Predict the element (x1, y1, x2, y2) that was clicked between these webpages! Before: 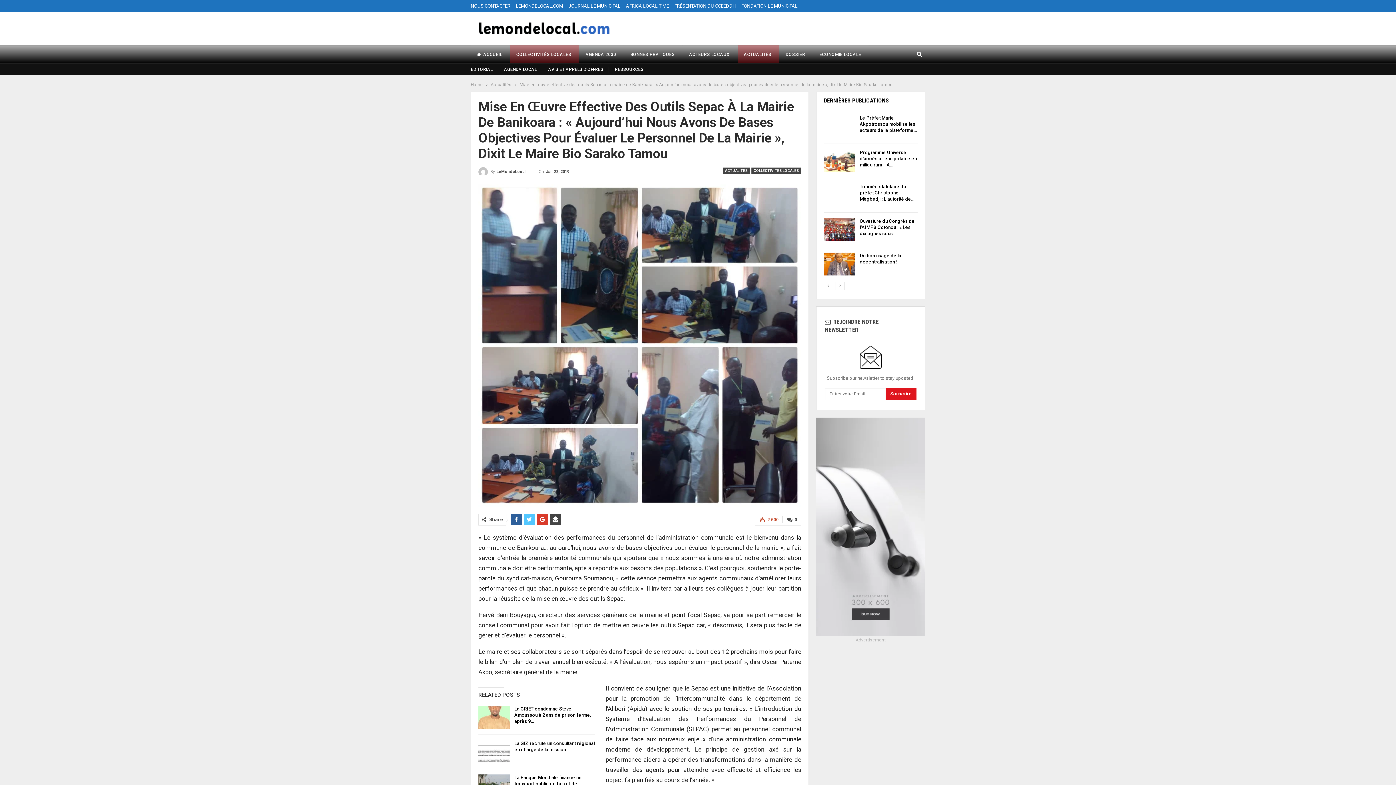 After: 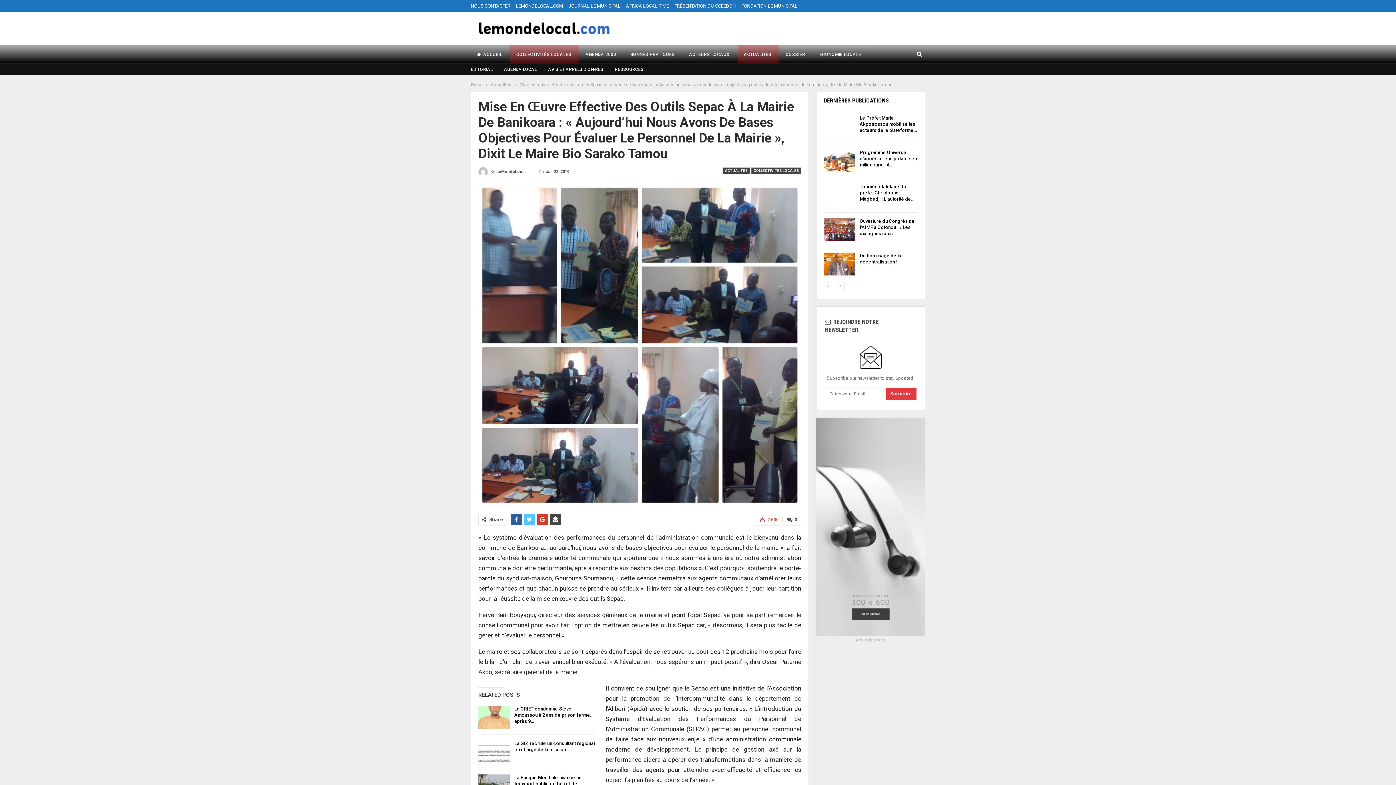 Action: bbox: (885, 388, 916, 400) label: Souscrire